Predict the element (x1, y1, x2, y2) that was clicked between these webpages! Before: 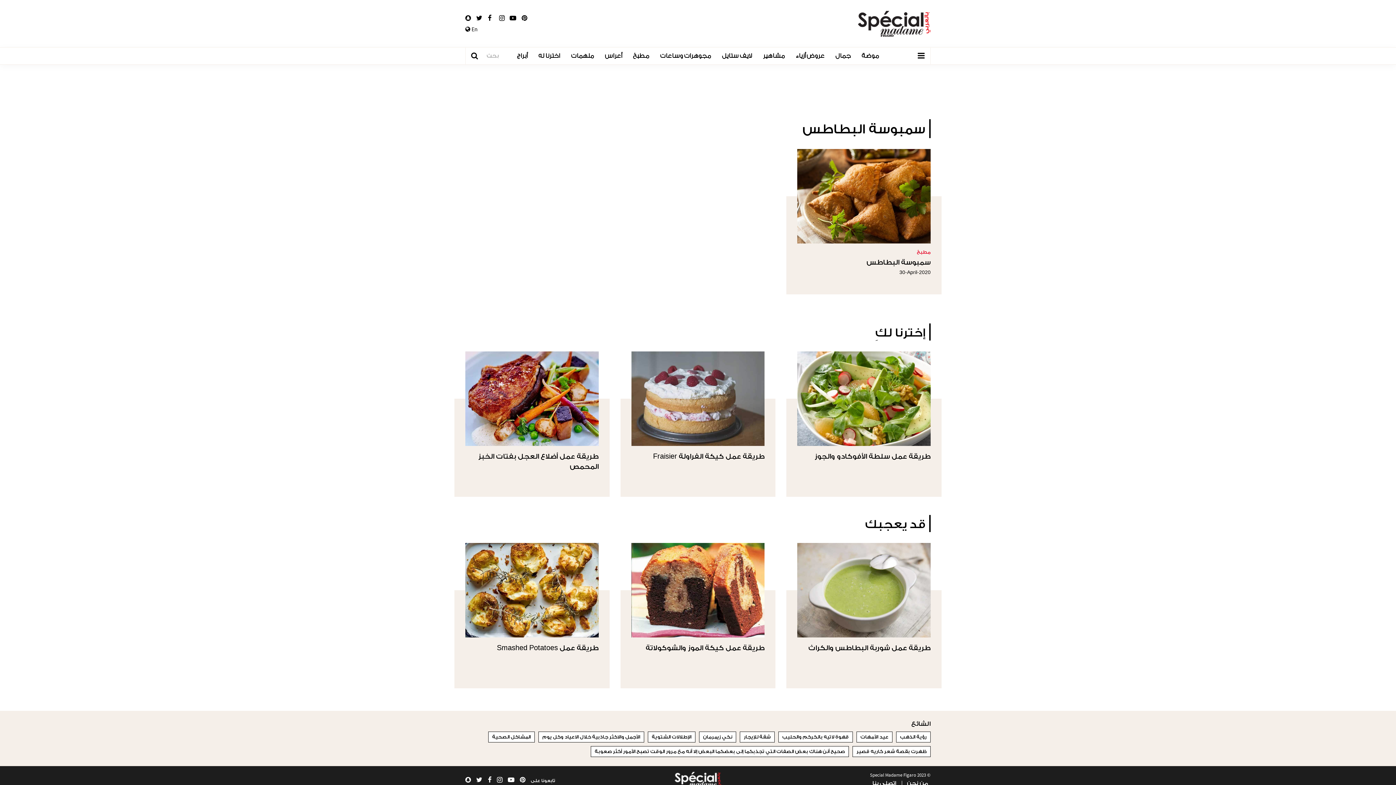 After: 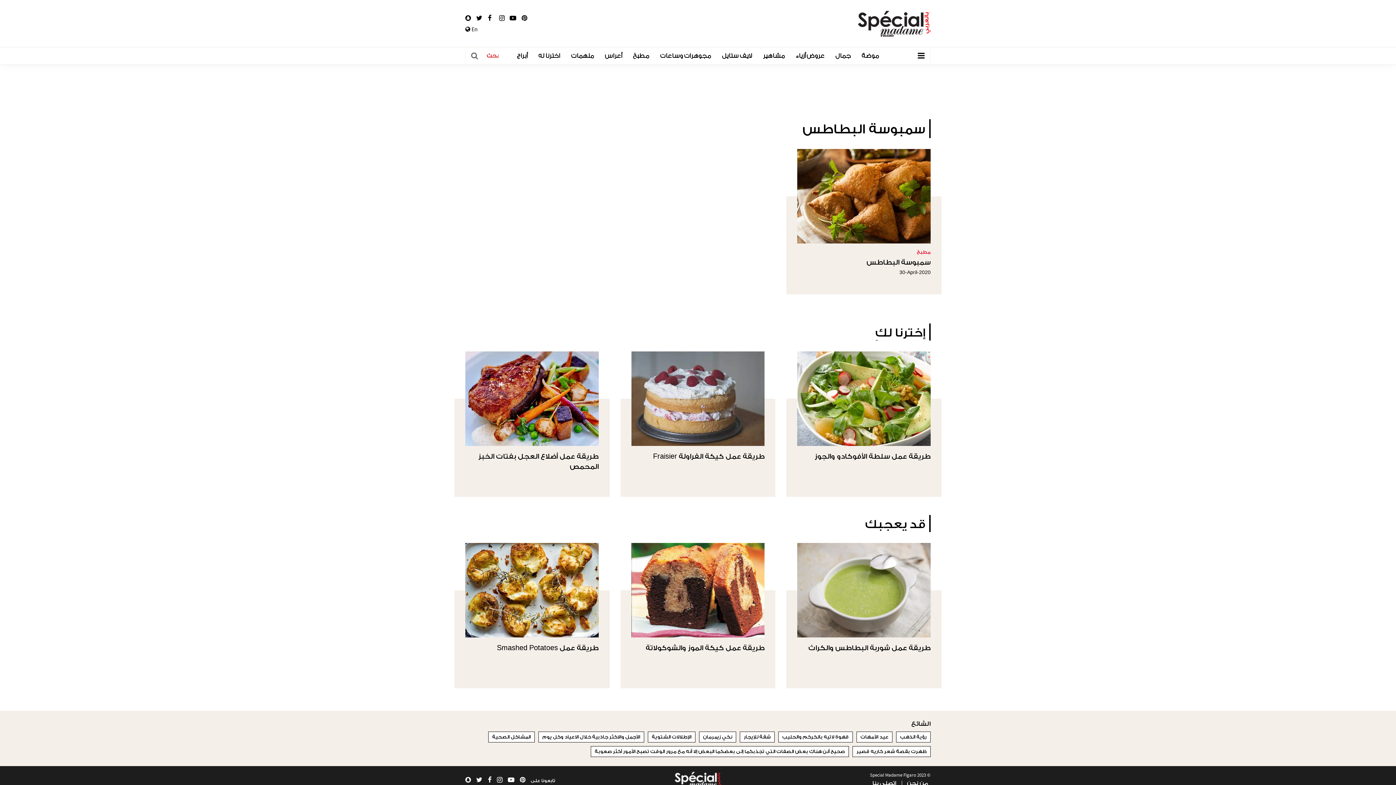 Action: bbox: (471, 51, 478, 60) label: Search